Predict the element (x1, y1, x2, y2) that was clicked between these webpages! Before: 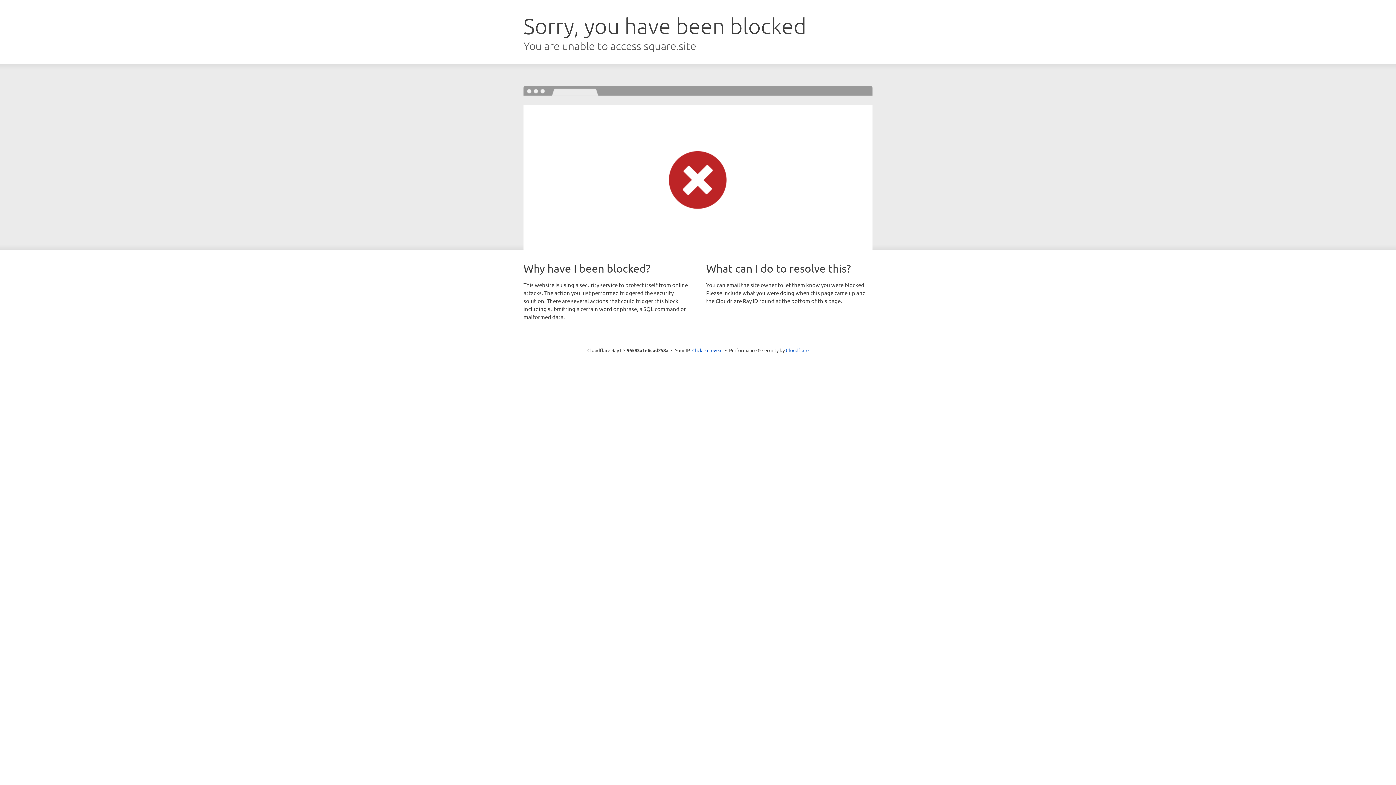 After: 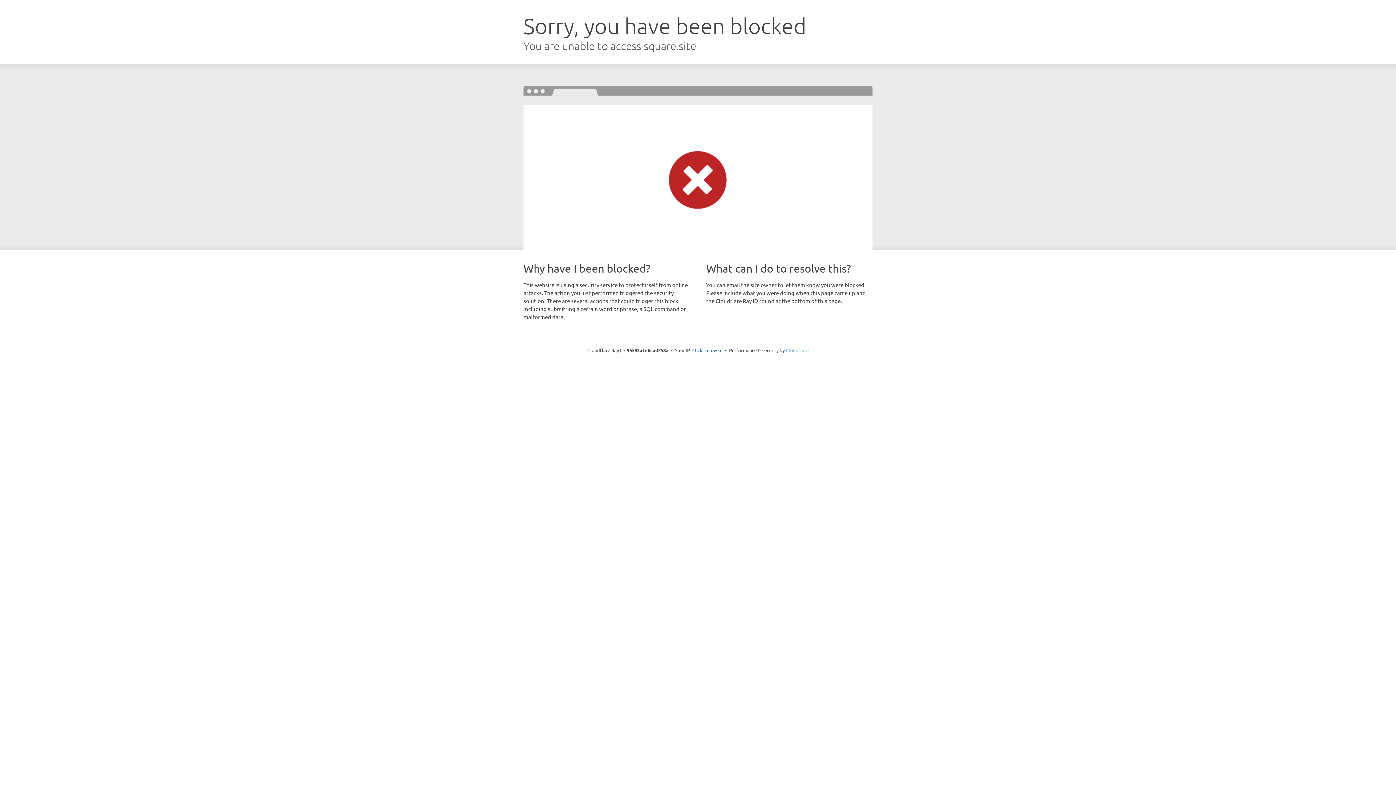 Action: bbox: (786, 347, 808, 353) label: Cloudflare